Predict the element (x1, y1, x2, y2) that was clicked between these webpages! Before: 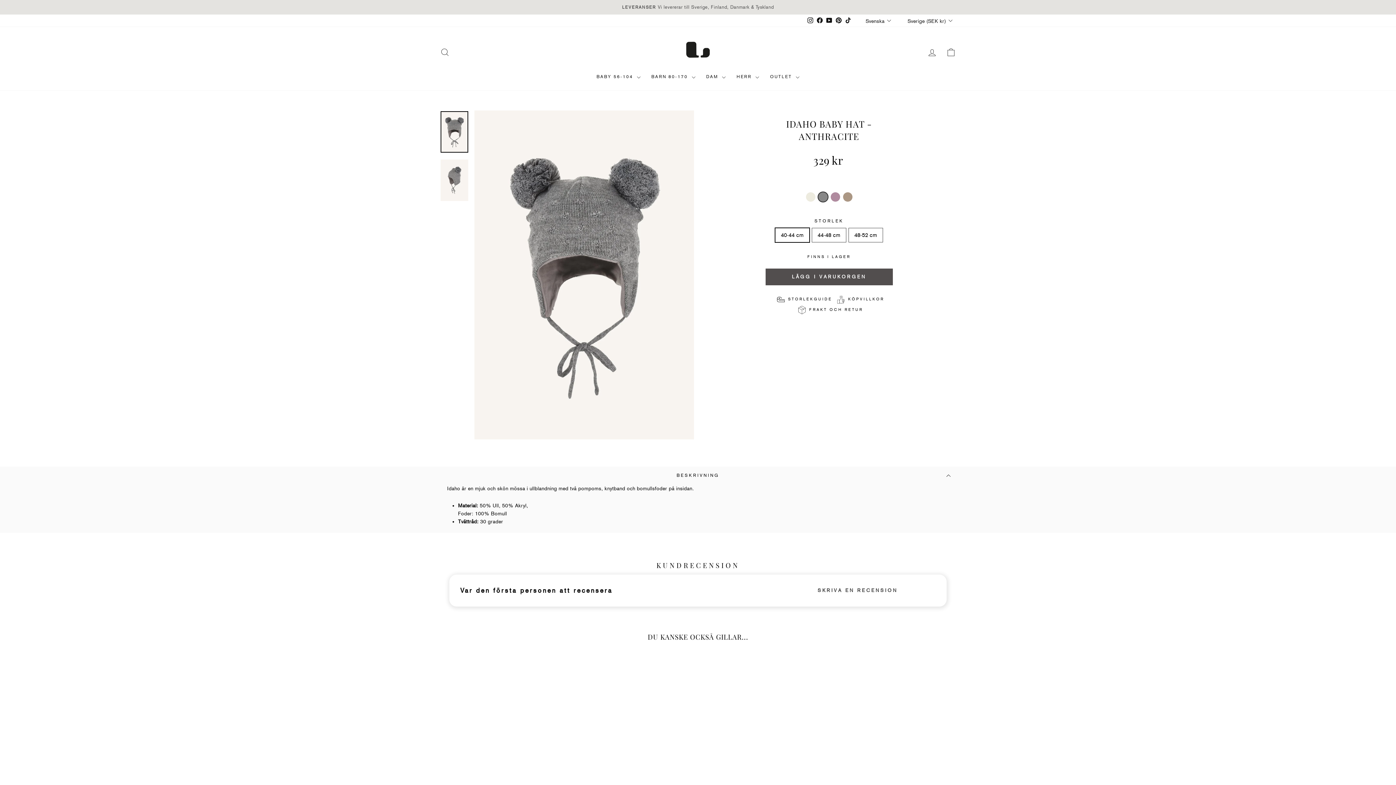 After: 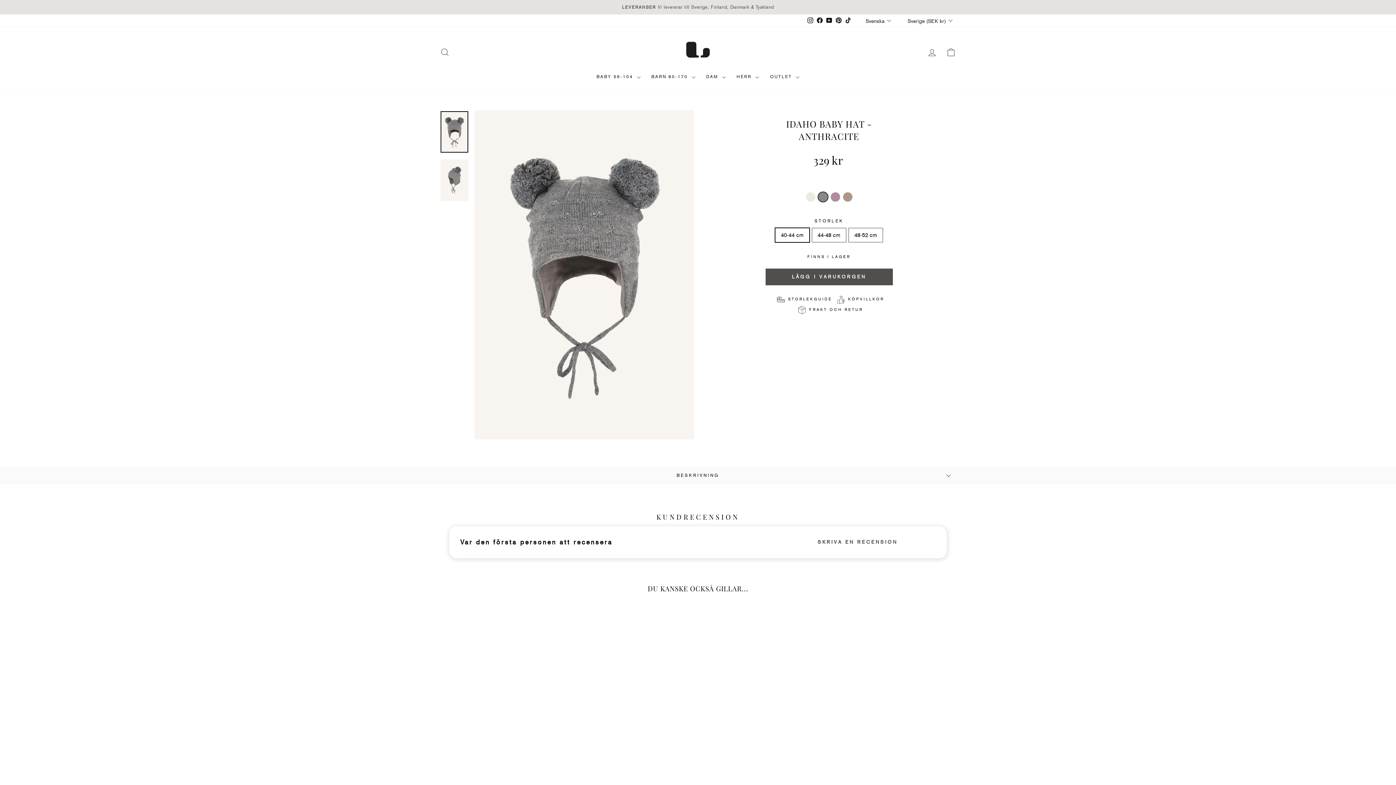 Action: label: BESKRIVNING bbox: (440, 466, 956, 484)